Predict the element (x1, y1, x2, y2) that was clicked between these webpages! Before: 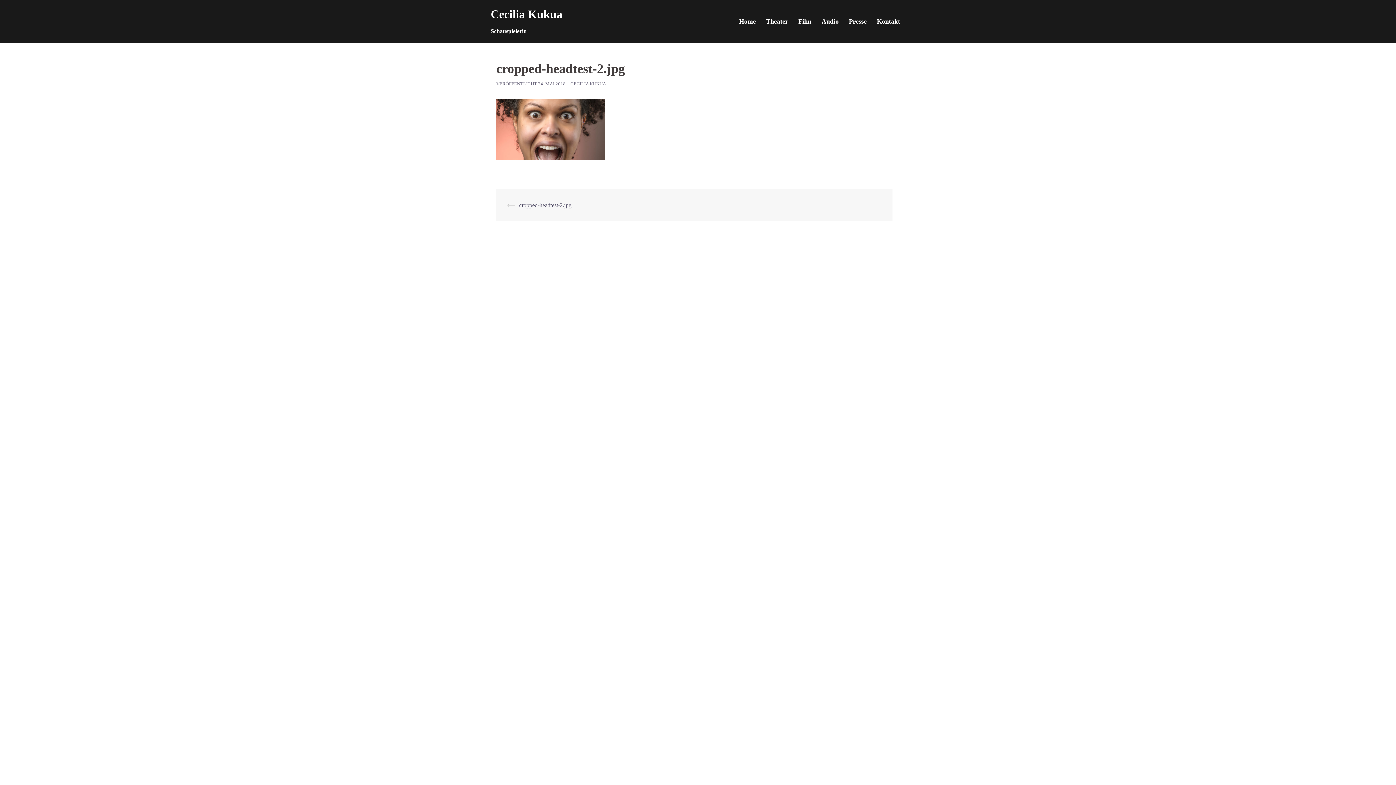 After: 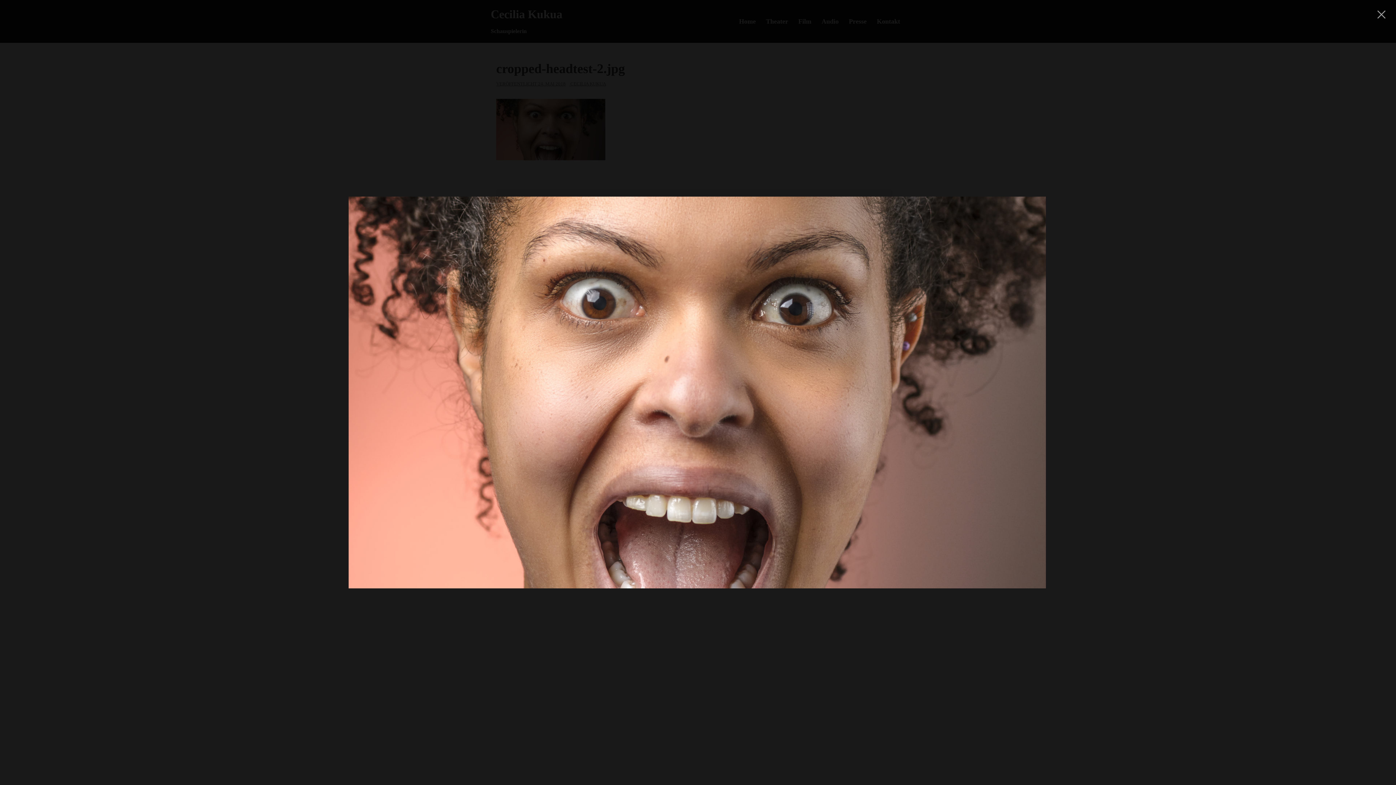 Action: bbox: (496, 125, 605, 132)